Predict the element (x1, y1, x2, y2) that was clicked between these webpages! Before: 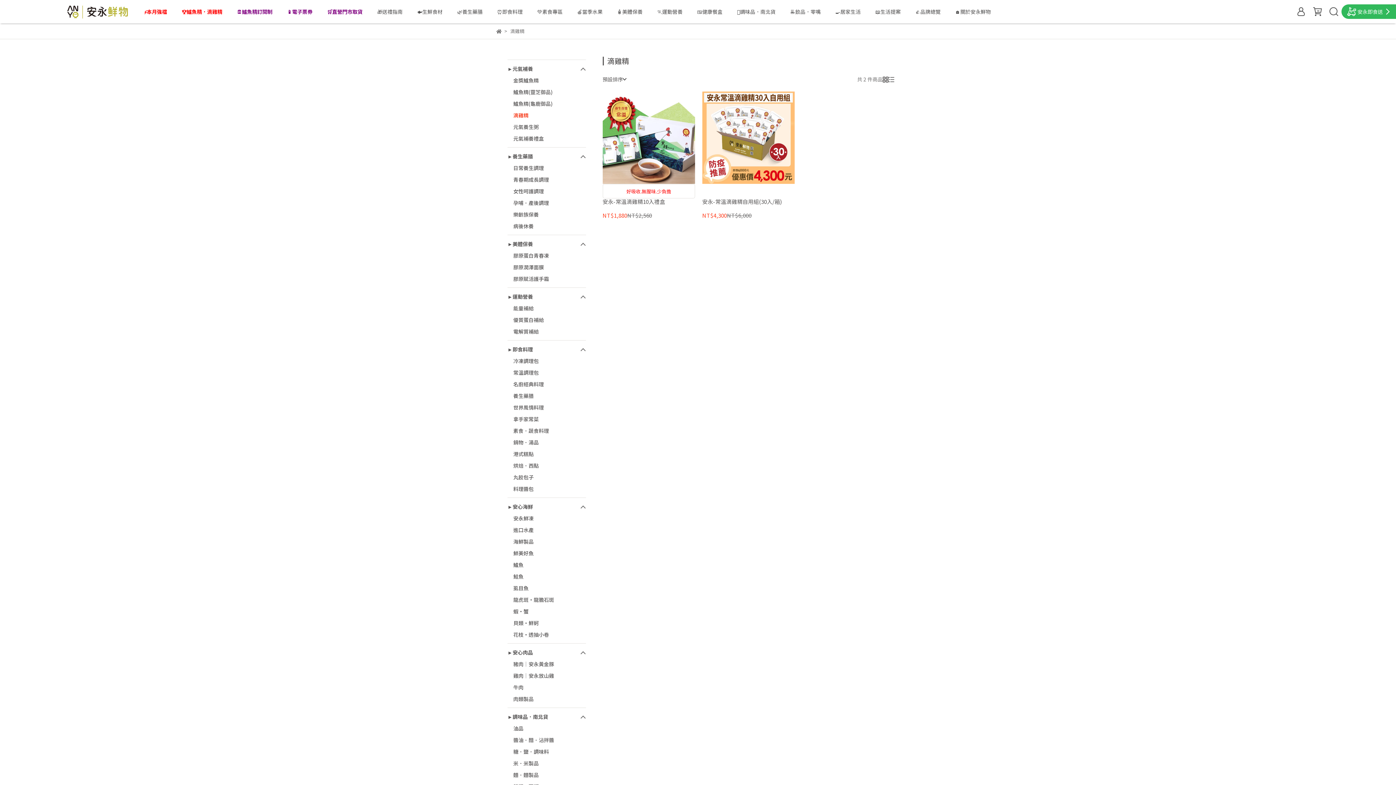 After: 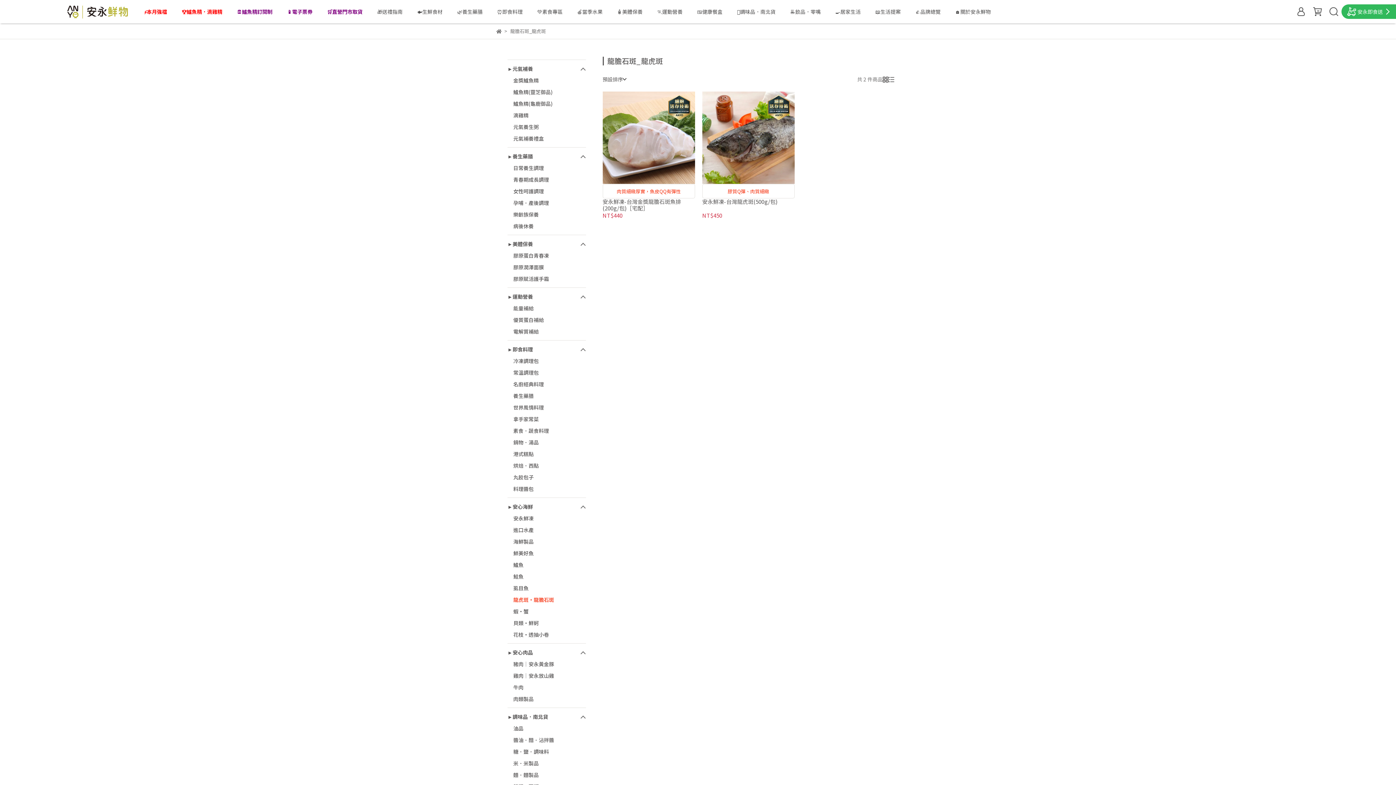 Action: bbox: (513, 594, 586, 605) label: 龍虎斑‧龍膽石斑